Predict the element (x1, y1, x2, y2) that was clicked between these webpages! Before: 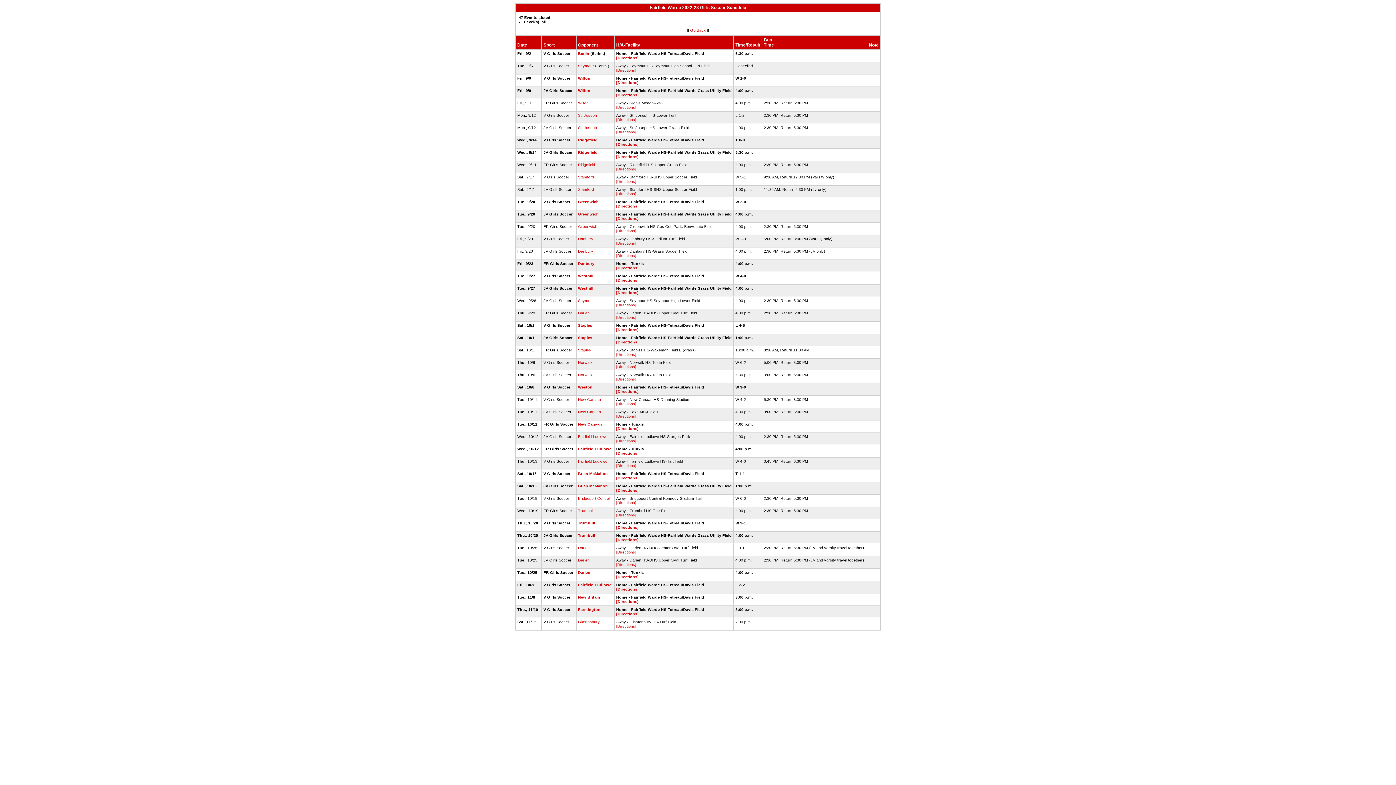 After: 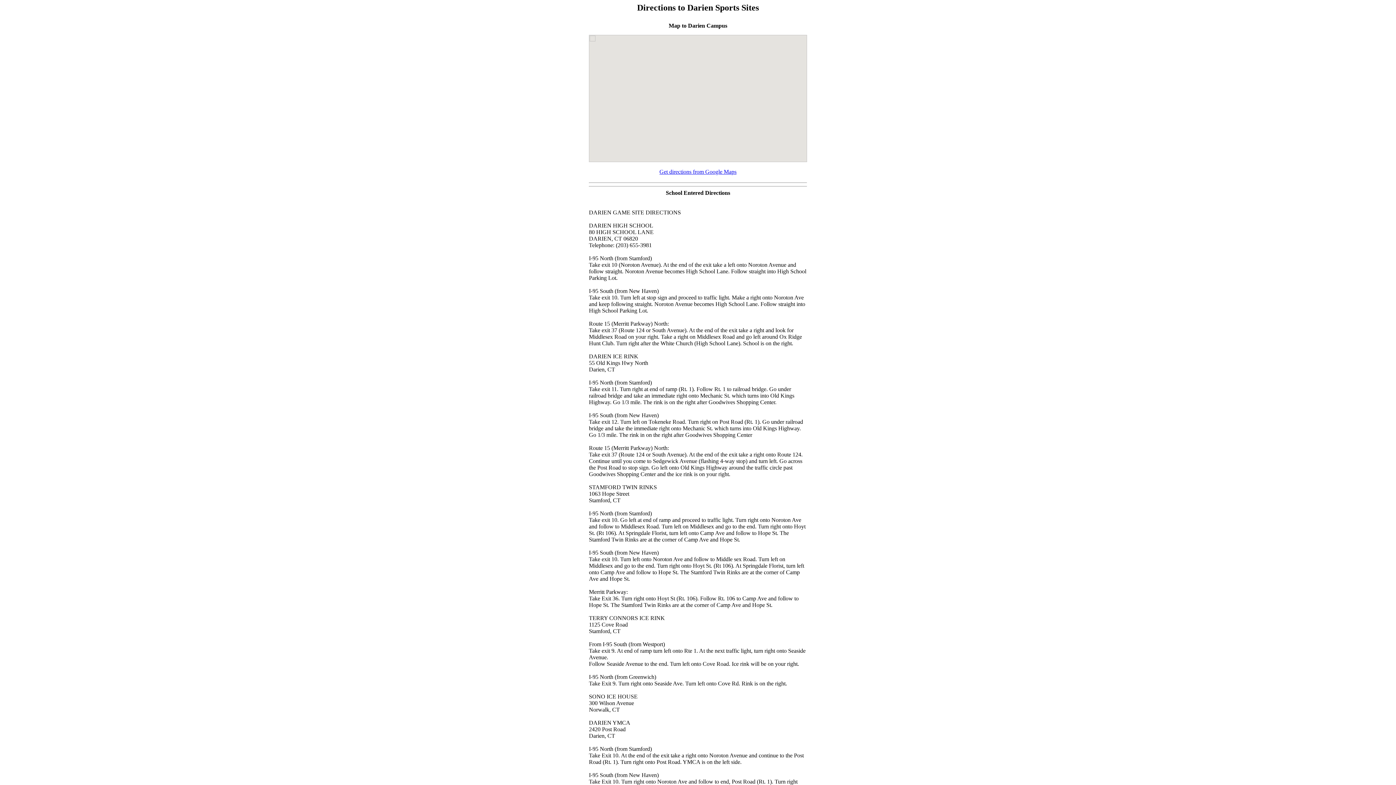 Action: label: [Directions] bbox: (616, 315, 636, 319)